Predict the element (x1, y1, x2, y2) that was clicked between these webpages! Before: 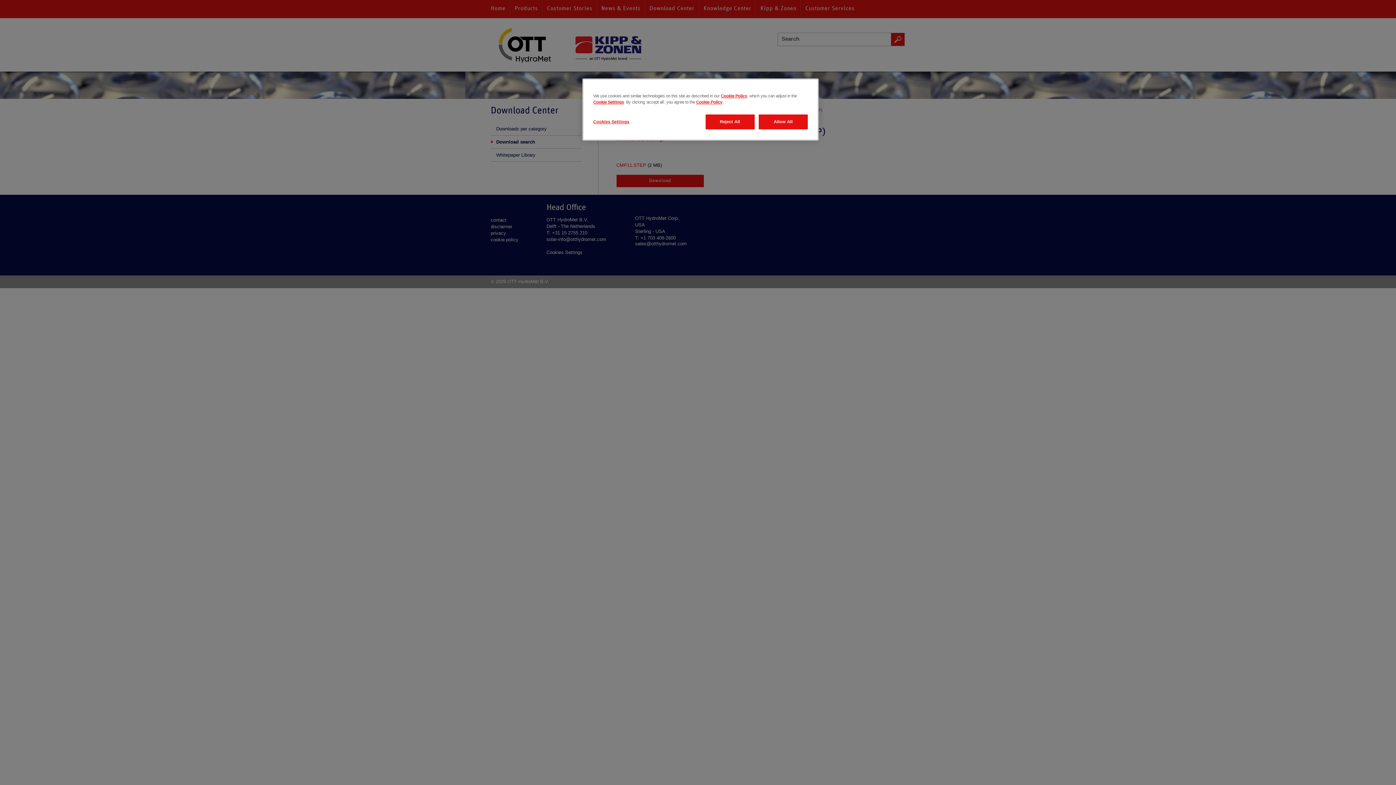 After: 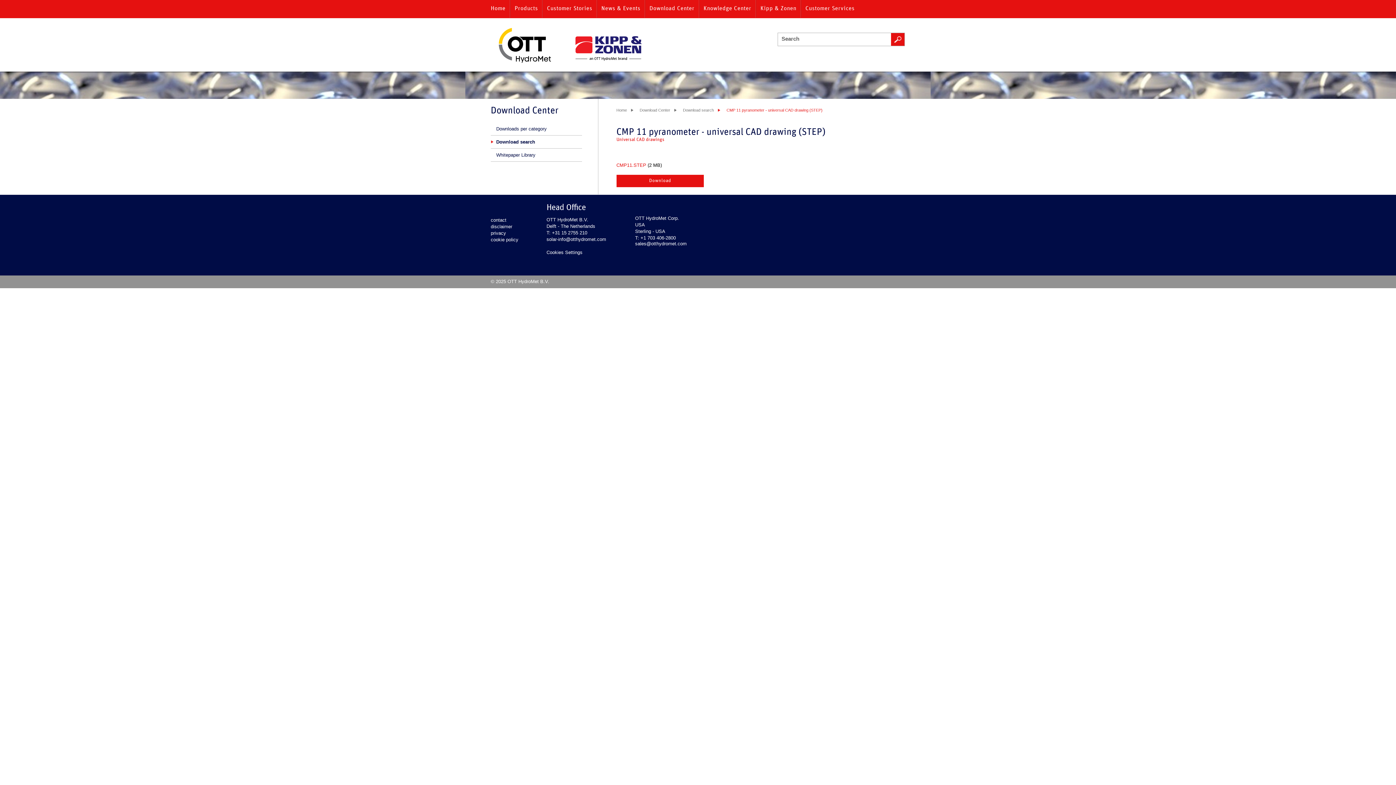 Action: label: Allow All bbox: (758, 114, 808, 129)